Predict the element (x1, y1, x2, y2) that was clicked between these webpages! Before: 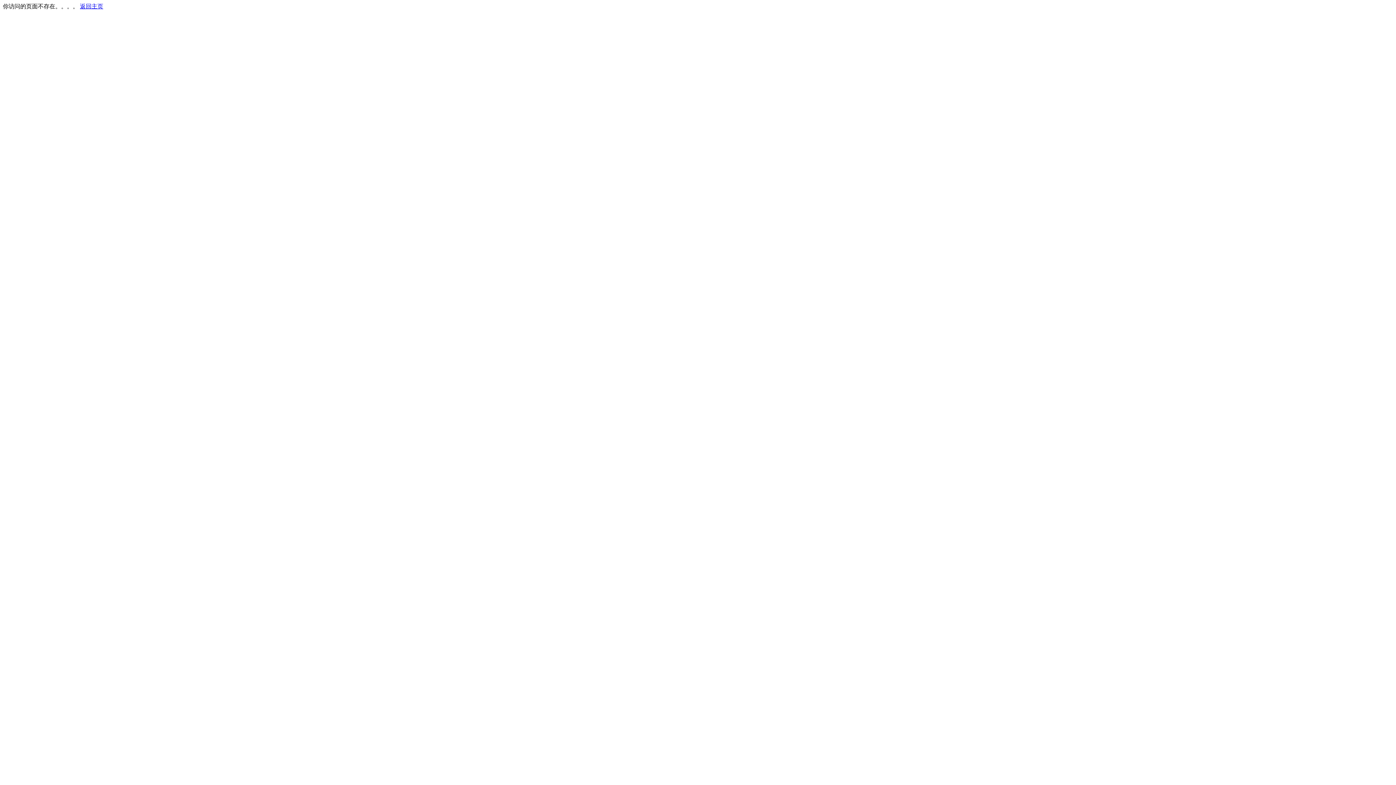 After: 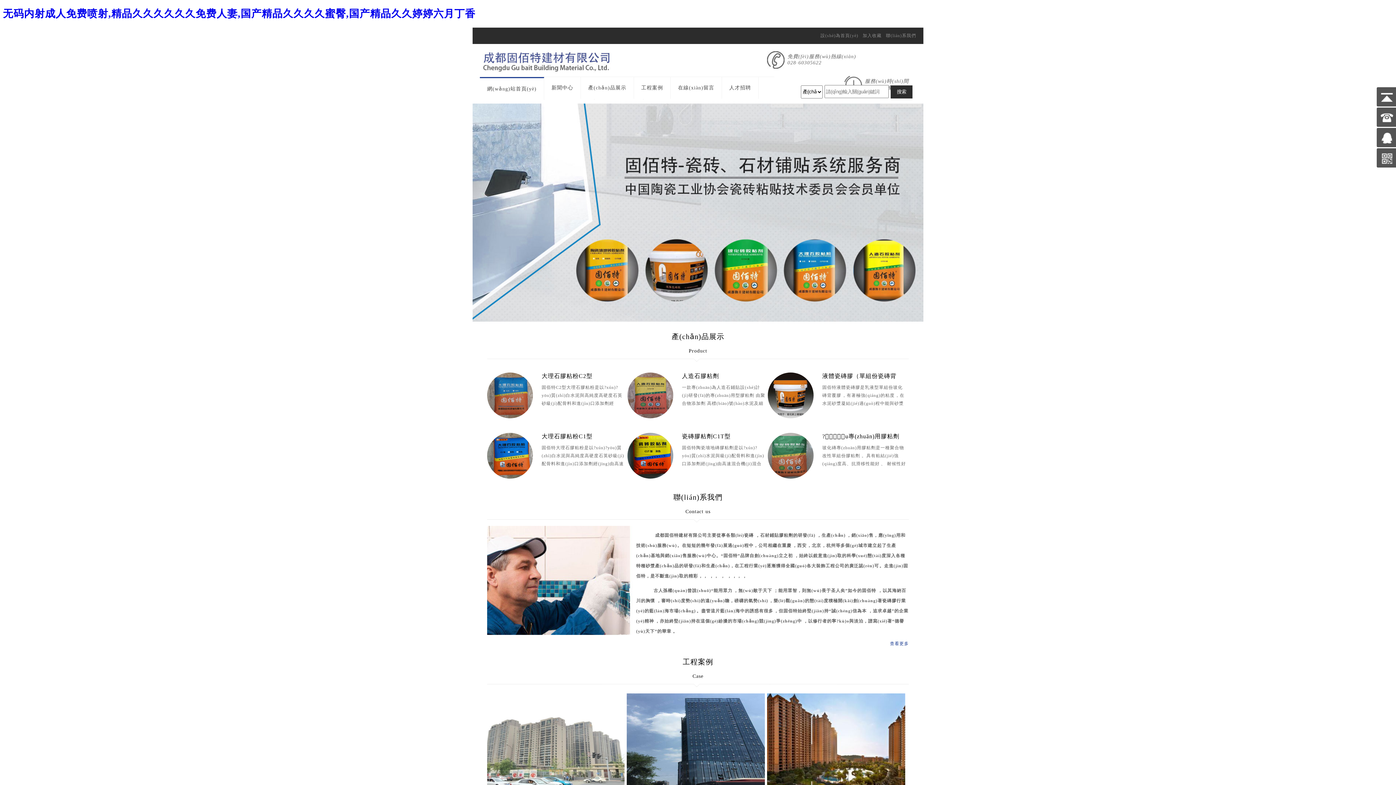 Action: bbox: (80, 3, 103, 9) label: 返回主页